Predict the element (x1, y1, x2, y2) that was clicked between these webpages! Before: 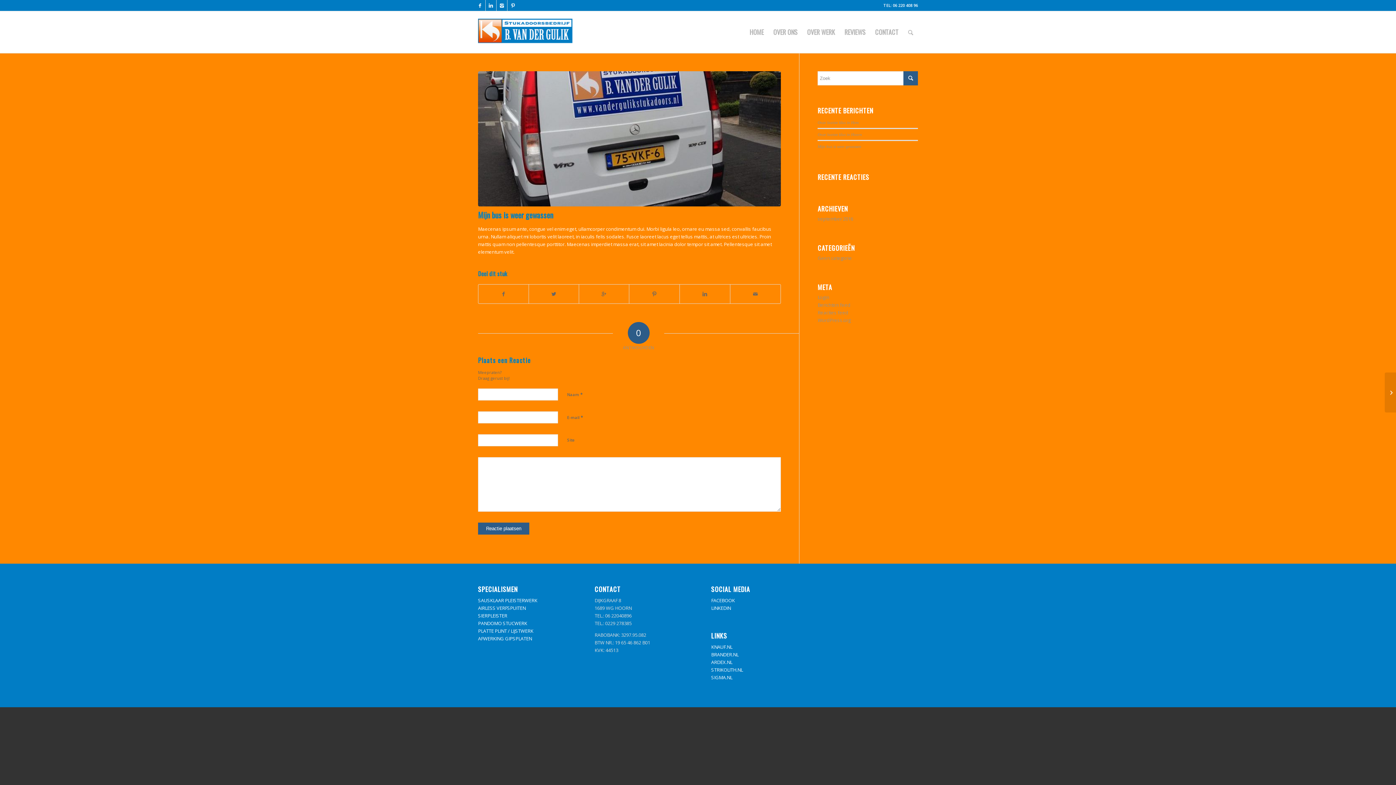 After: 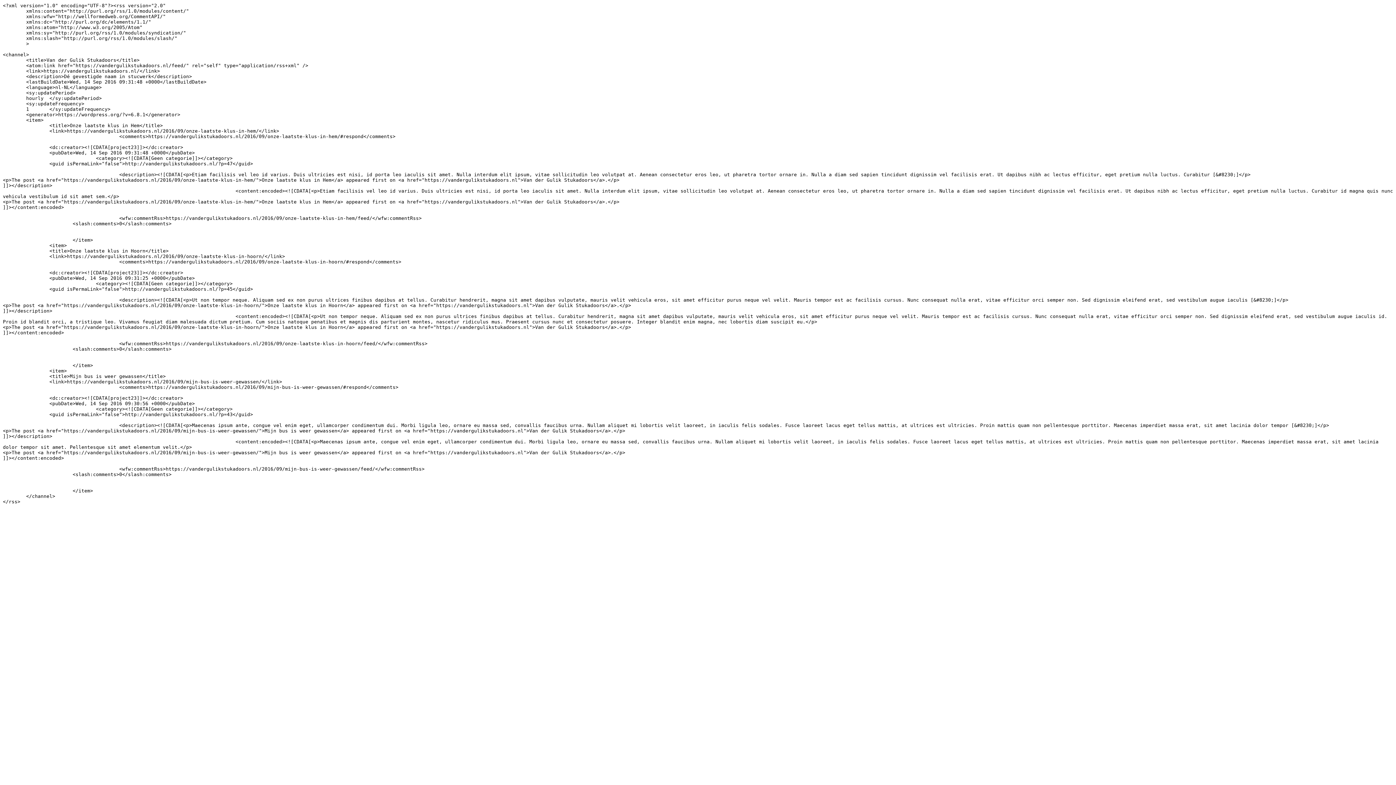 Action: bbox: (817, 301, 850, 308) label: Berichten feed